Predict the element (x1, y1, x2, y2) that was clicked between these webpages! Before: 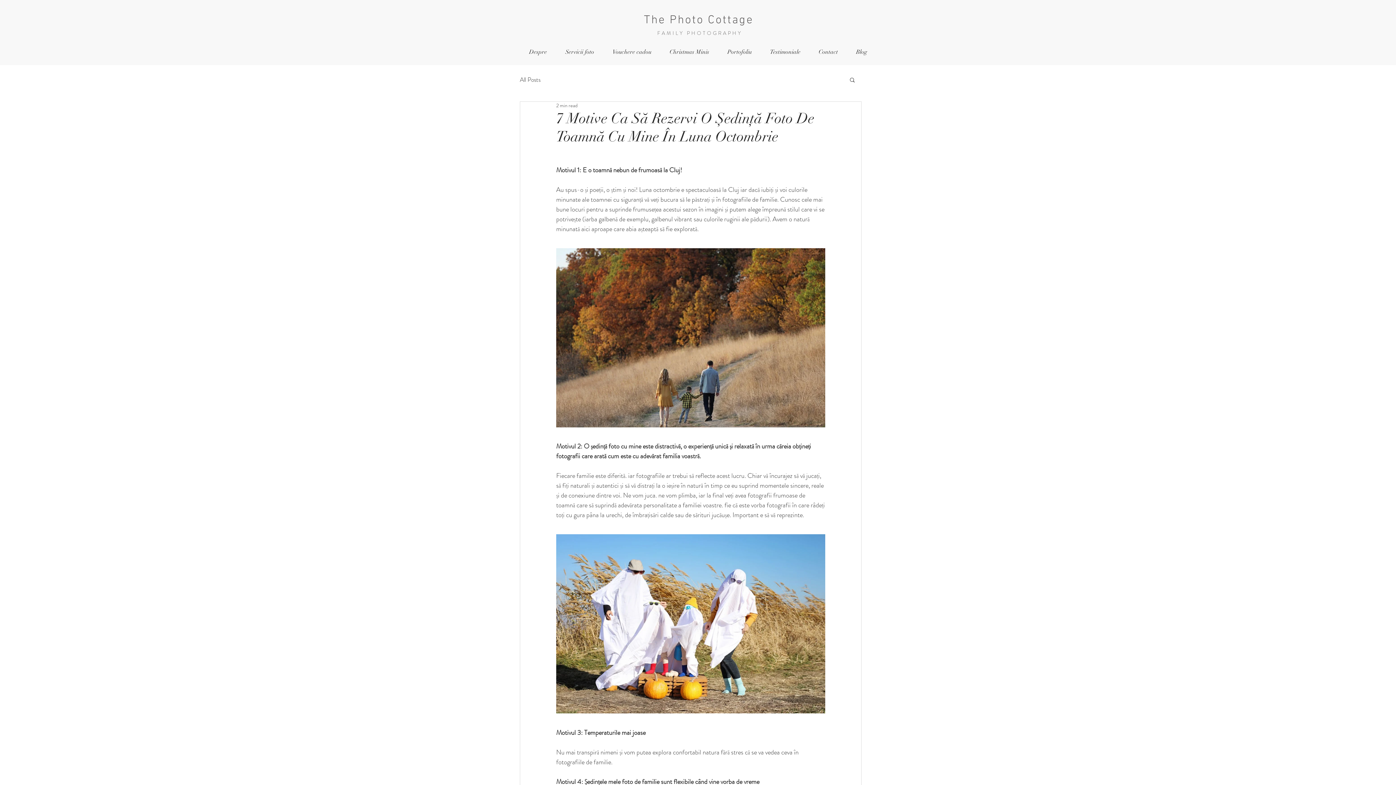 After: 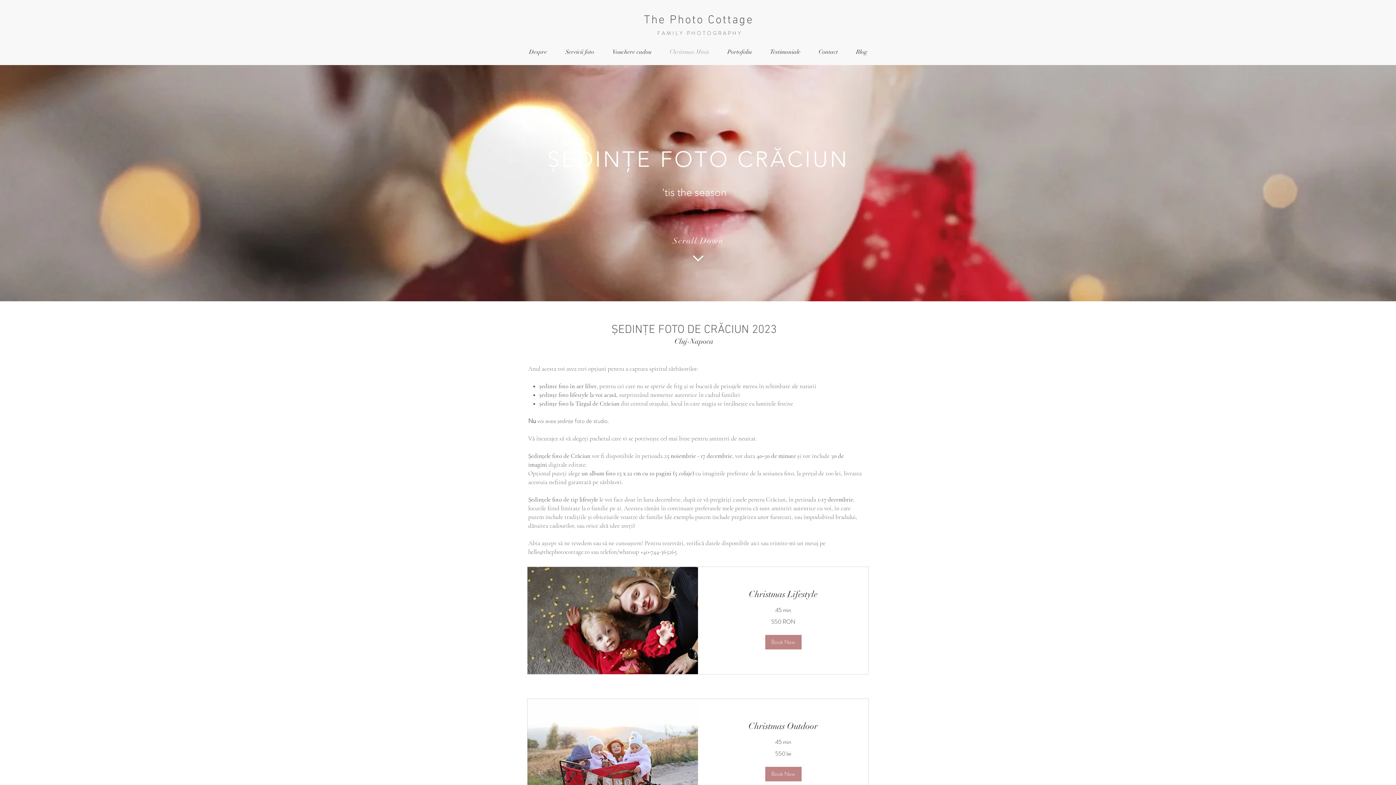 Action: bbox: (660, 44, 718, 59) label: Christmas Minis